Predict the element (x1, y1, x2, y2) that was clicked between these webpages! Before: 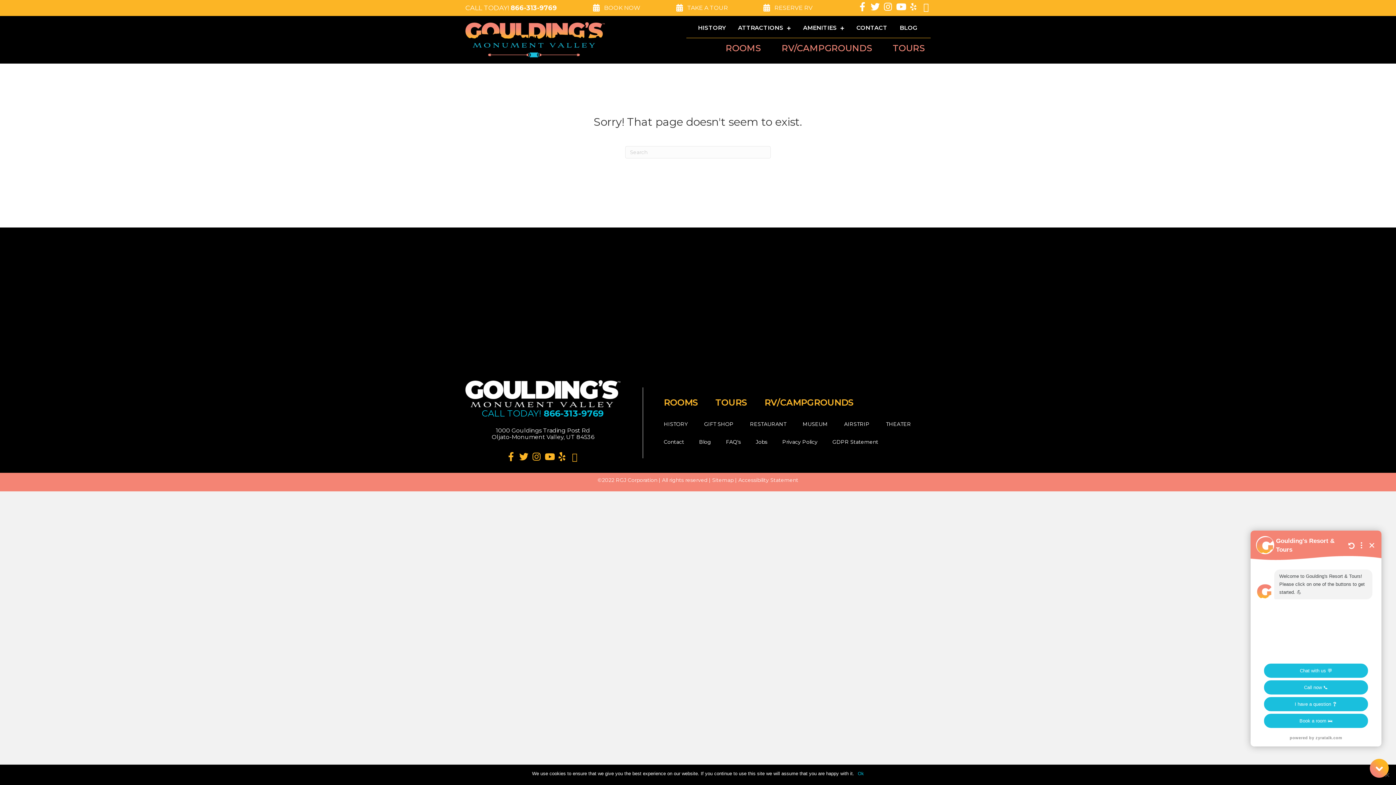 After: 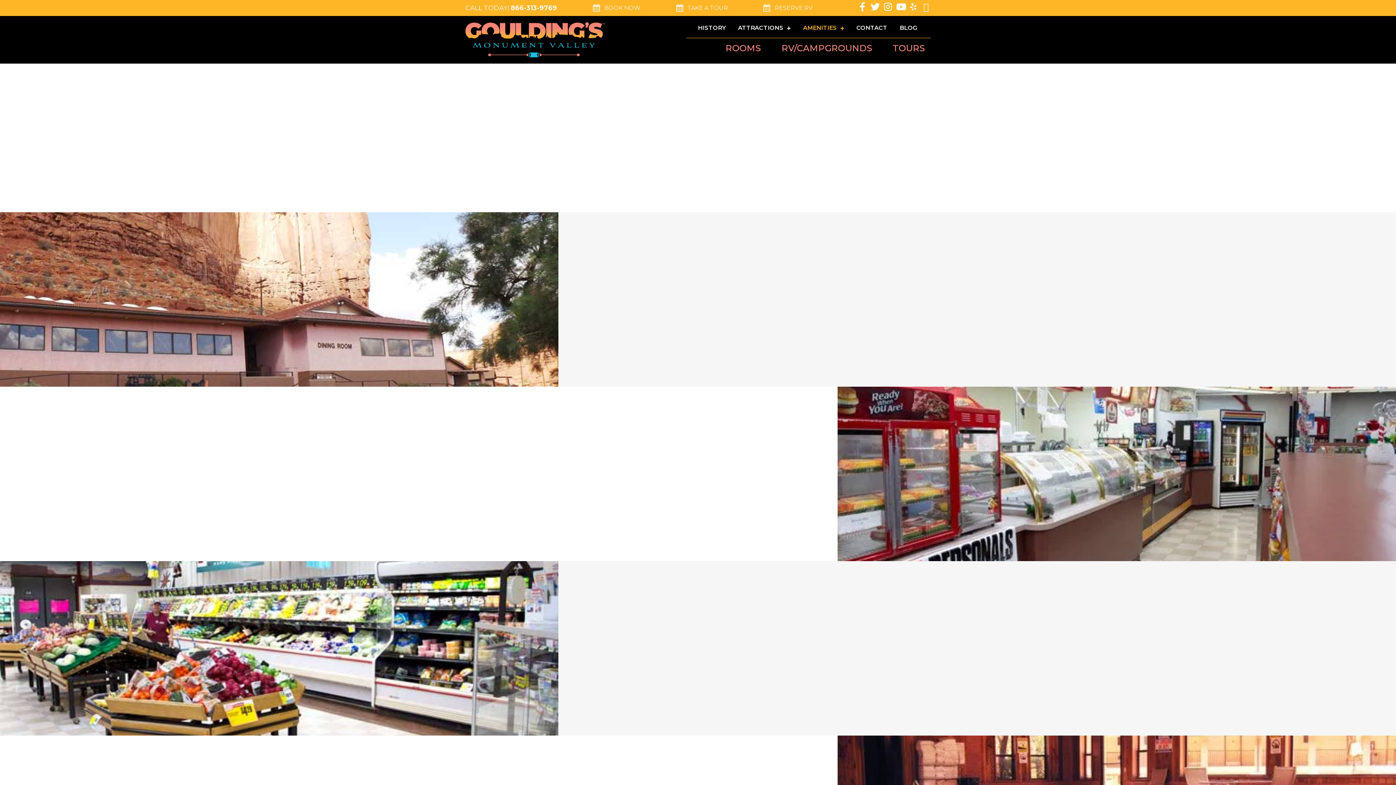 Action: bbox: (799, 21, 848, 34) label: AMENITIES